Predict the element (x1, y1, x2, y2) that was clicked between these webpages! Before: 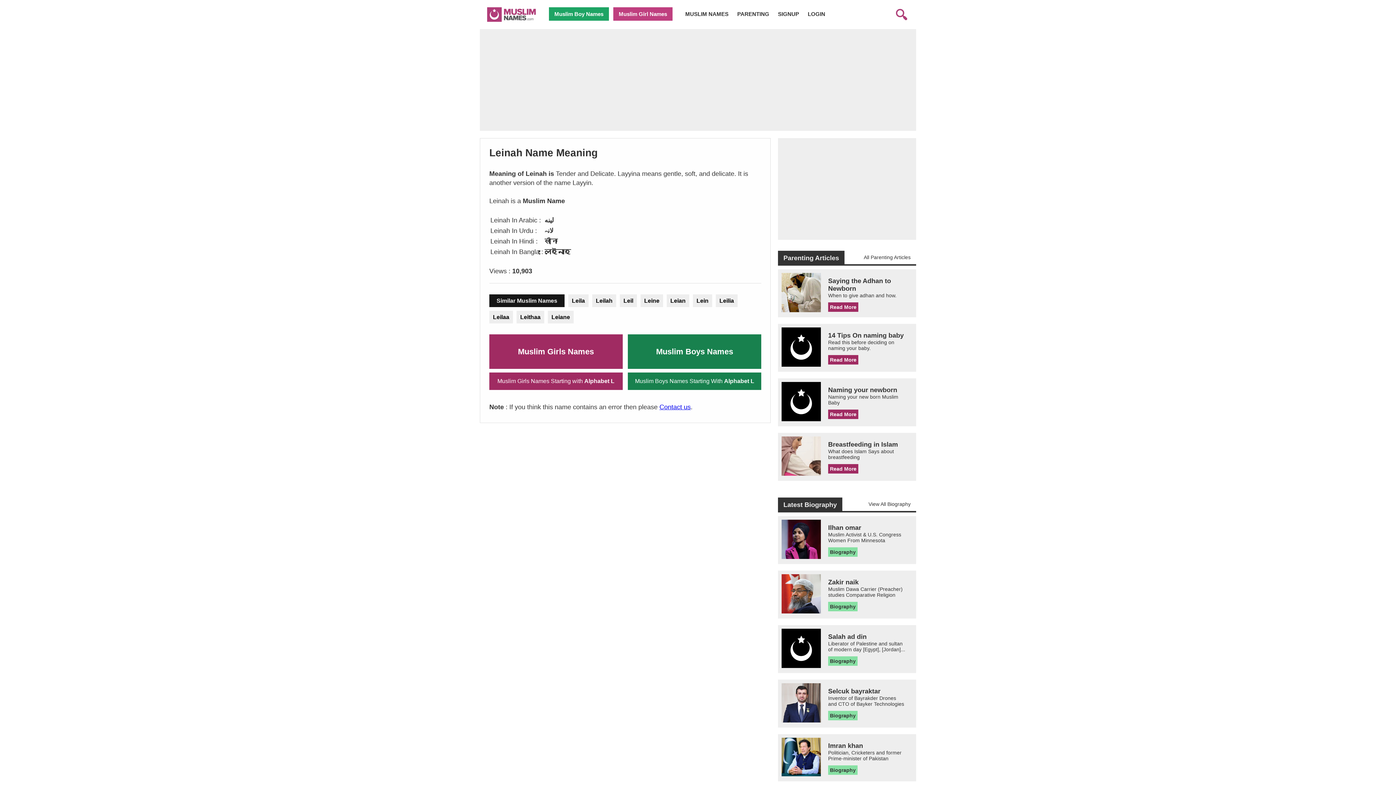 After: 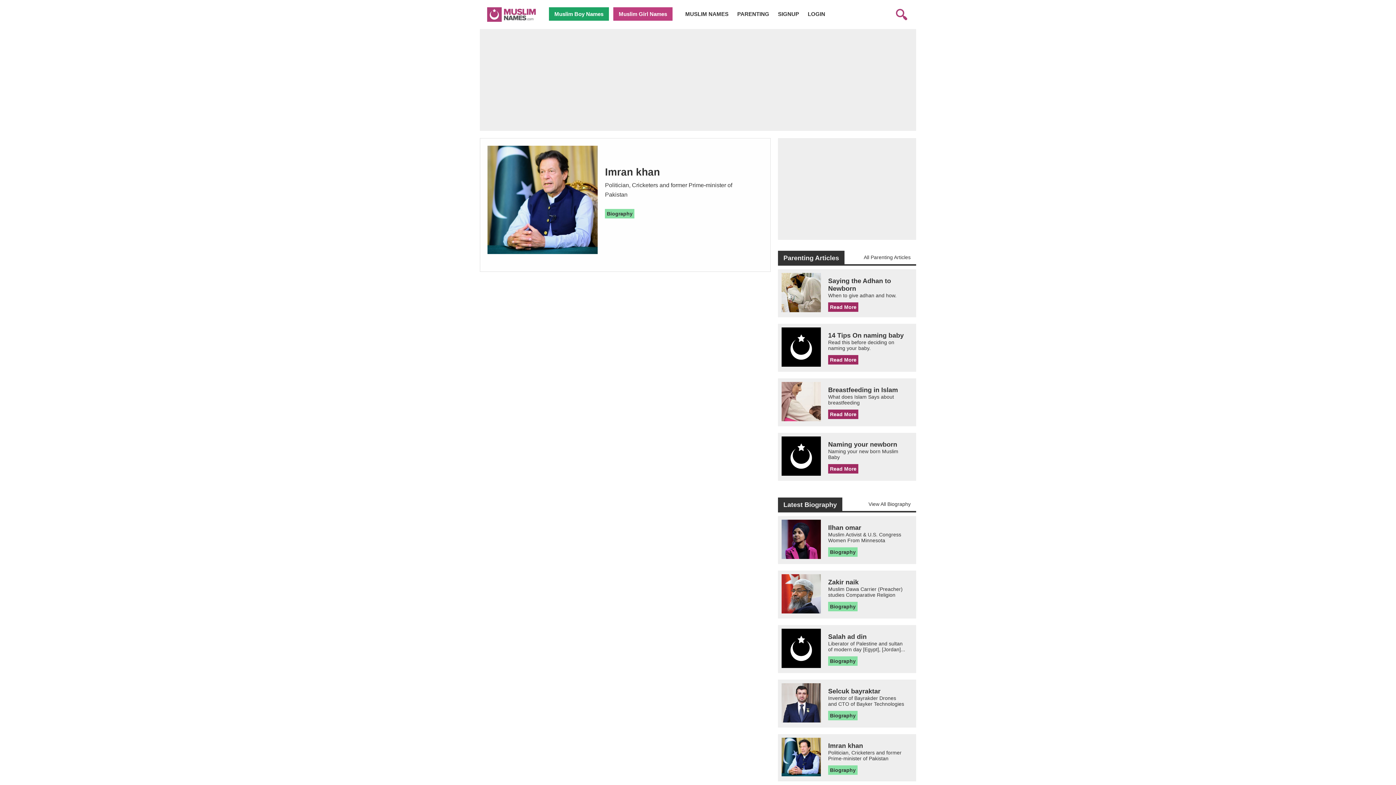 Action: bbox: (778, 734, 916, 781) label: Imran khan
Politician, Cricketers and former Prime-minister of Pakistan

Biography